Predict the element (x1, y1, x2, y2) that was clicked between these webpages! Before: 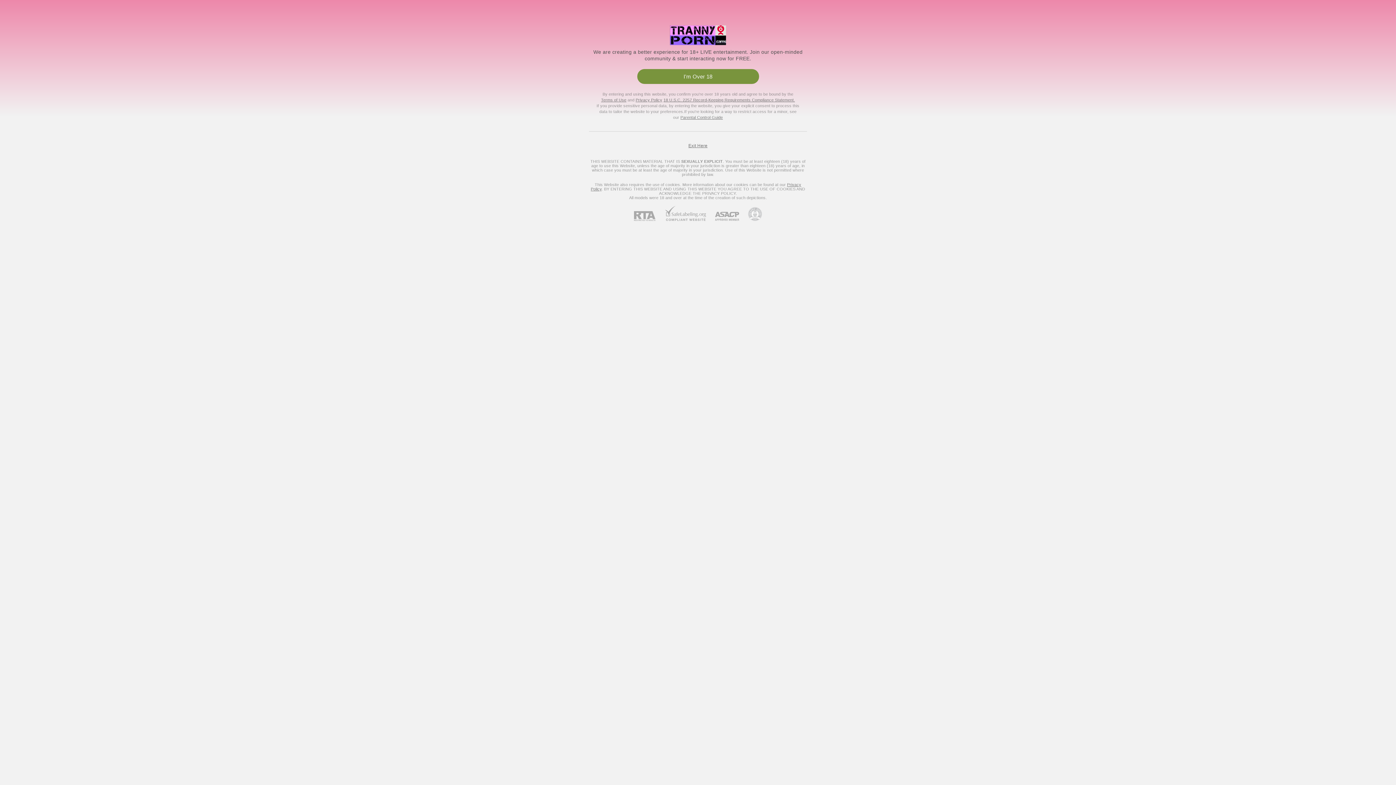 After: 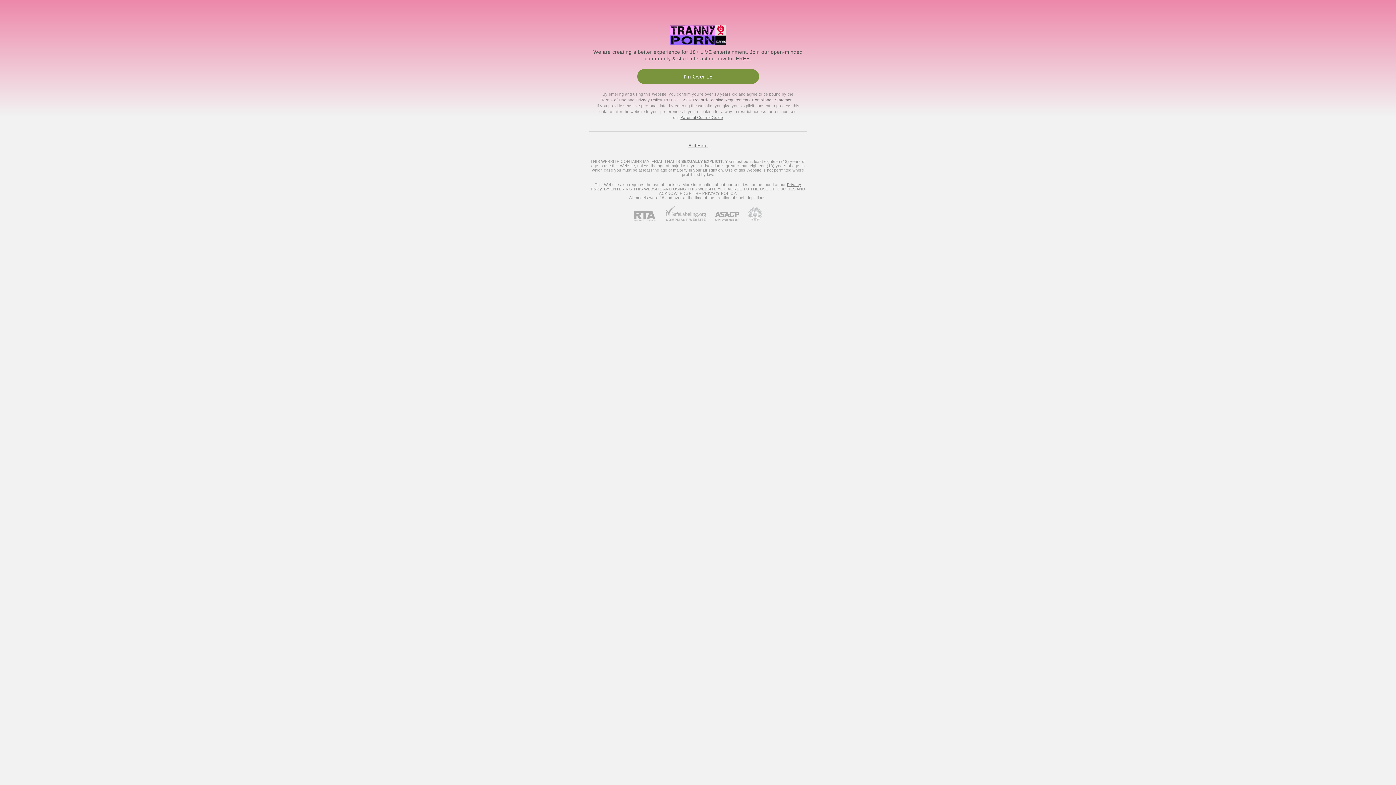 Action: bbox: (634, 211, 664, 221) label: RTA